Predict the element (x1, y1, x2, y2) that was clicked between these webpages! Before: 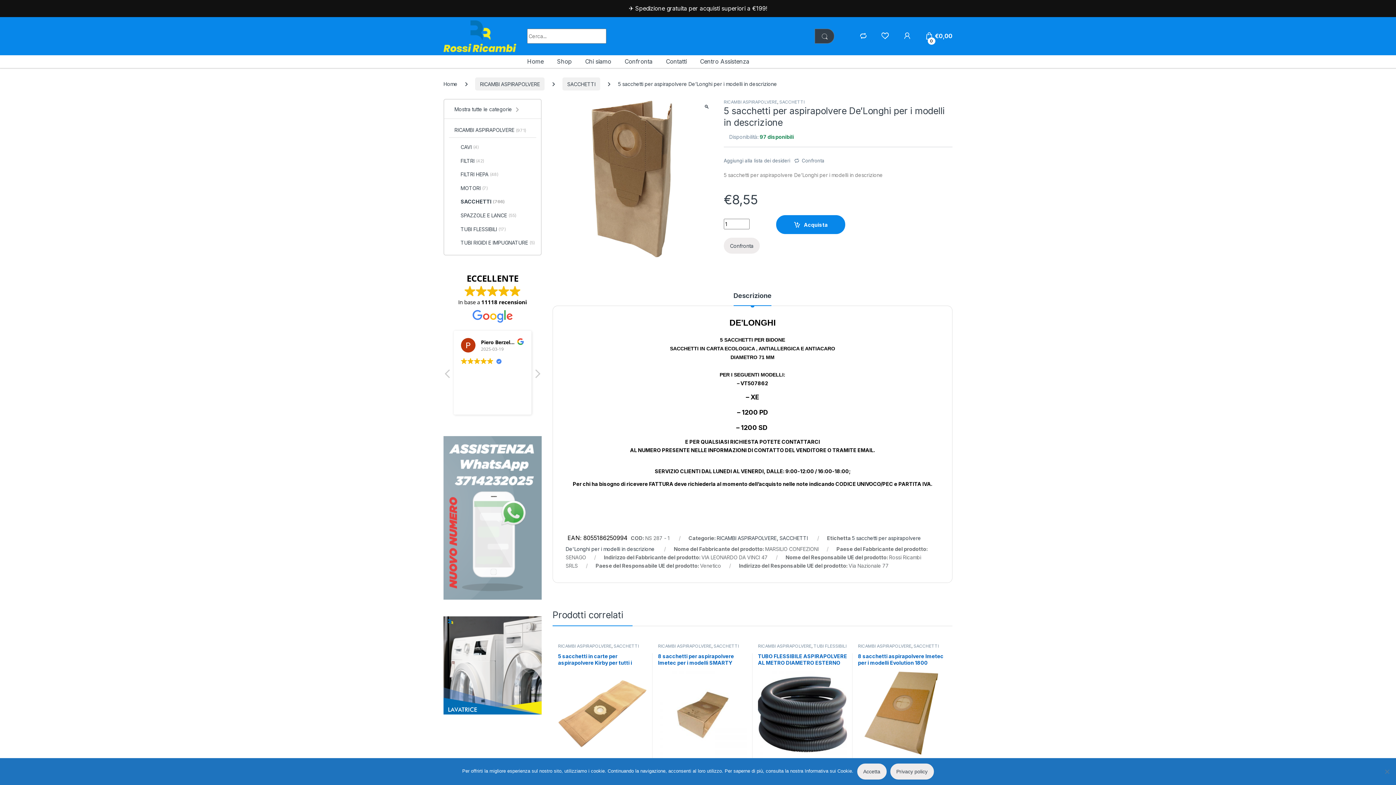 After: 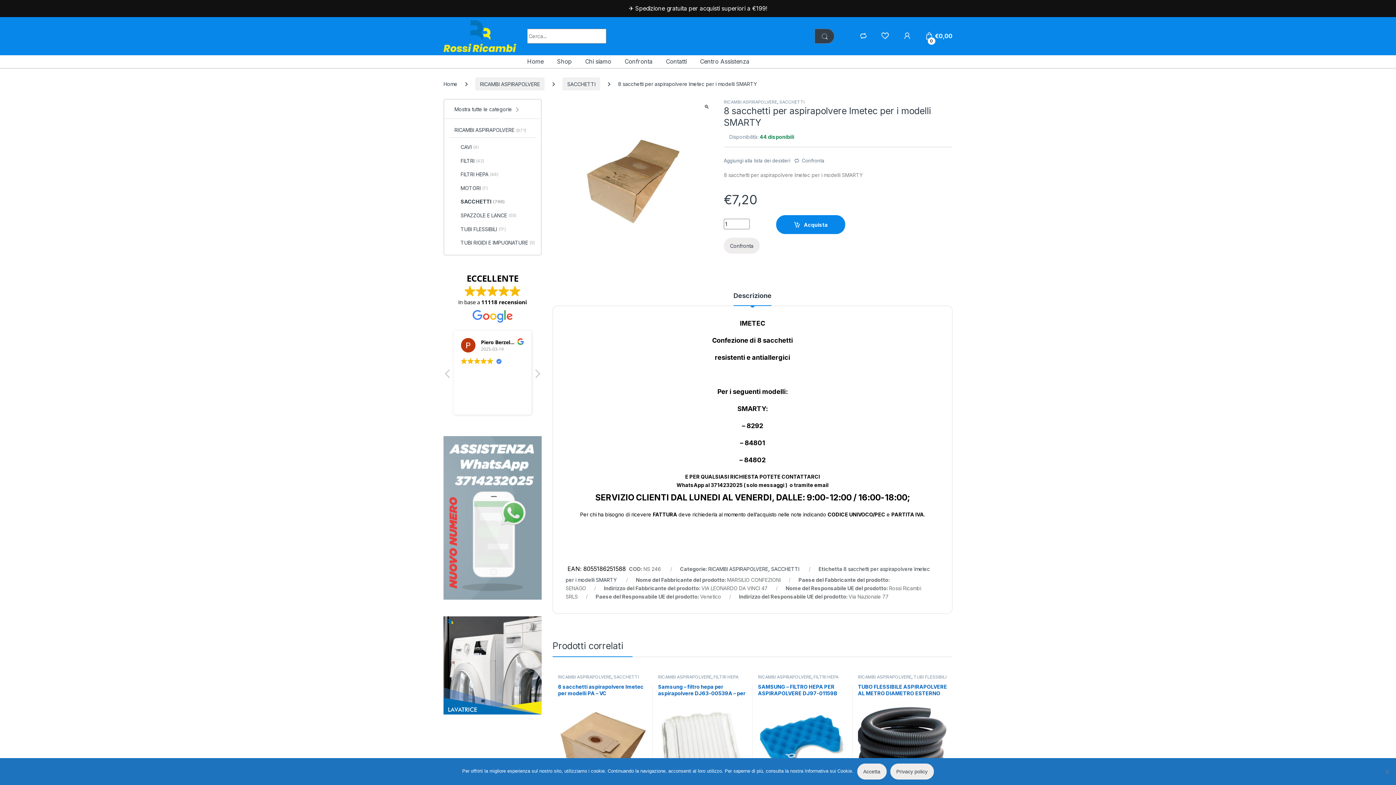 Action: bbox: (658, 653, 747, 758) label: 8 sacchetti per aspirapolvere Imetec per i modelli SMARTY